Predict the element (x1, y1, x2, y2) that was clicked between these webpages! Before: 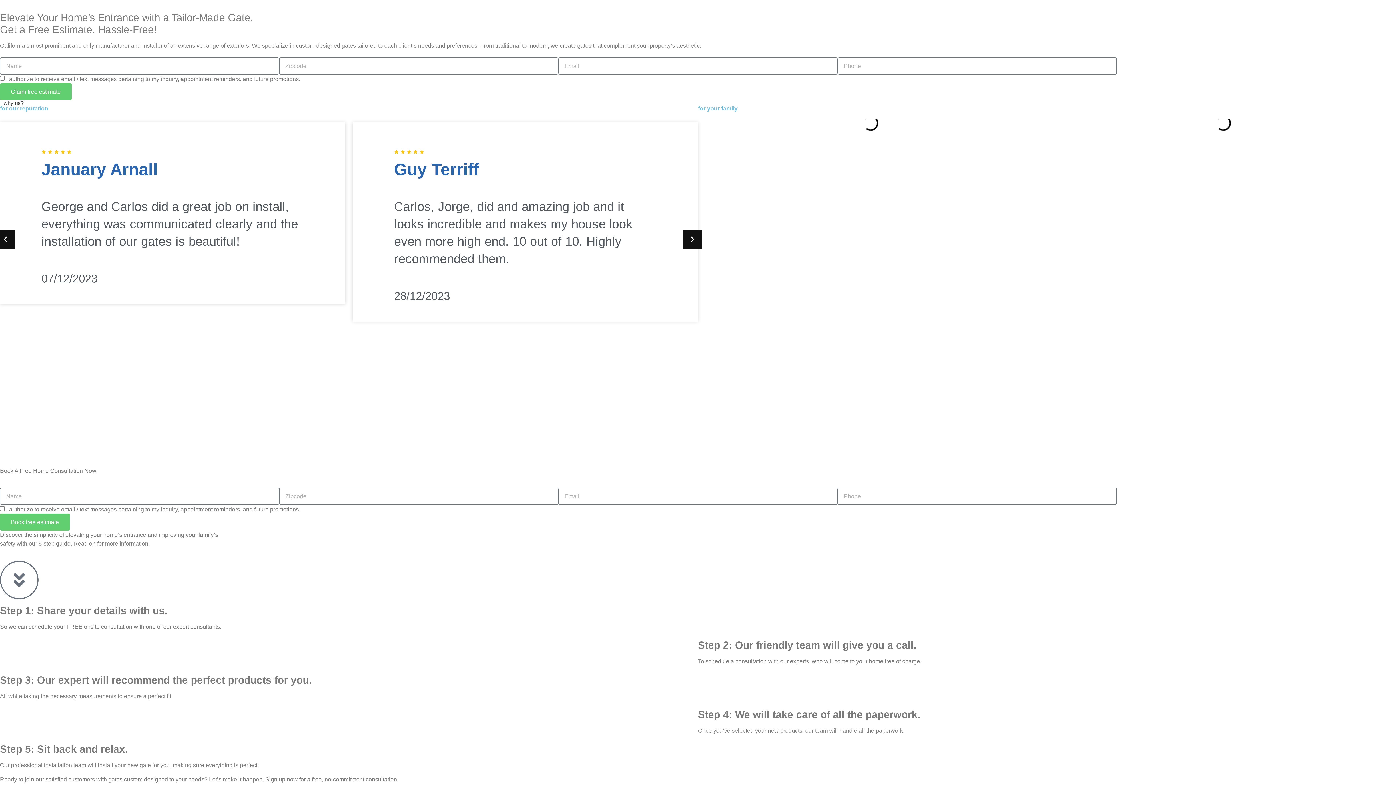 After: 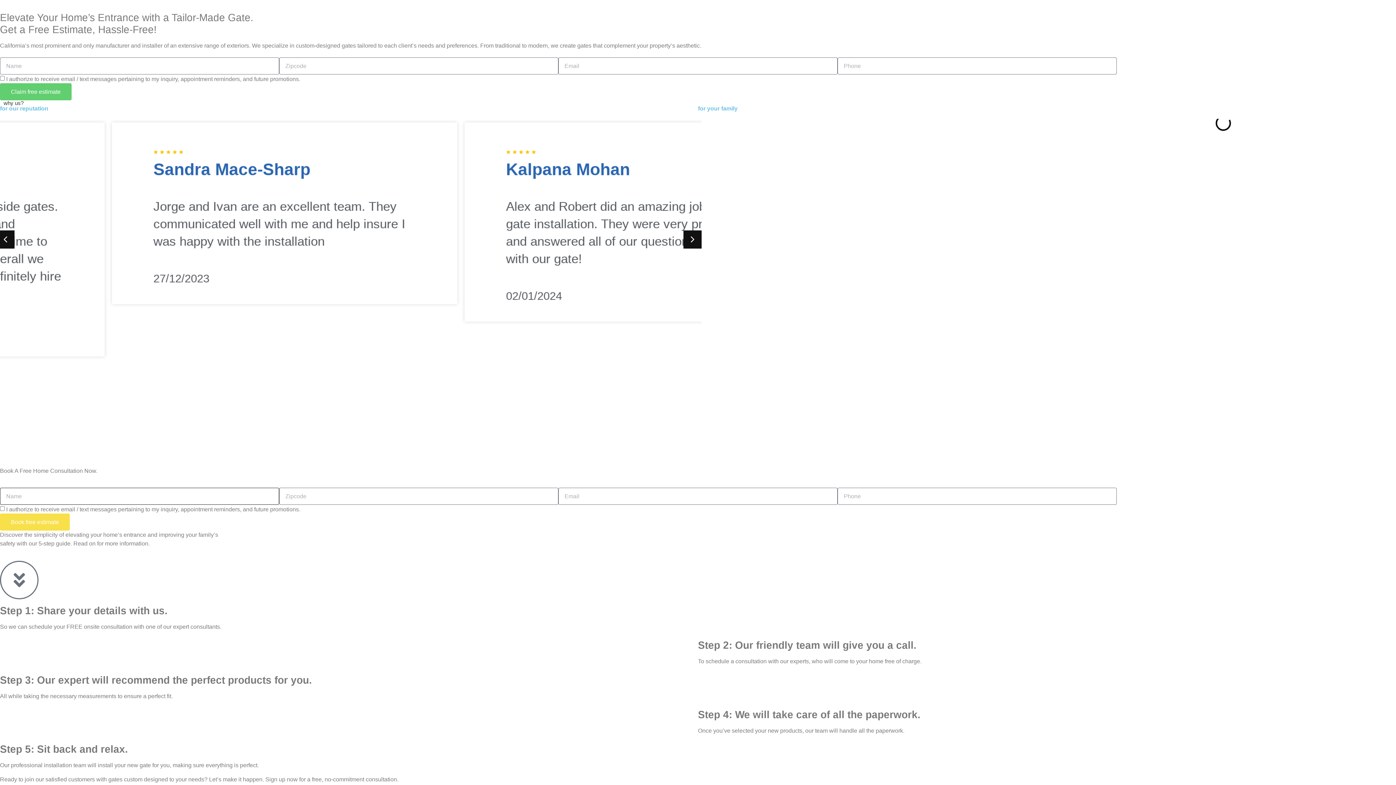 Action: bbox: (0, 407, 69, 424) label: Book free estimate